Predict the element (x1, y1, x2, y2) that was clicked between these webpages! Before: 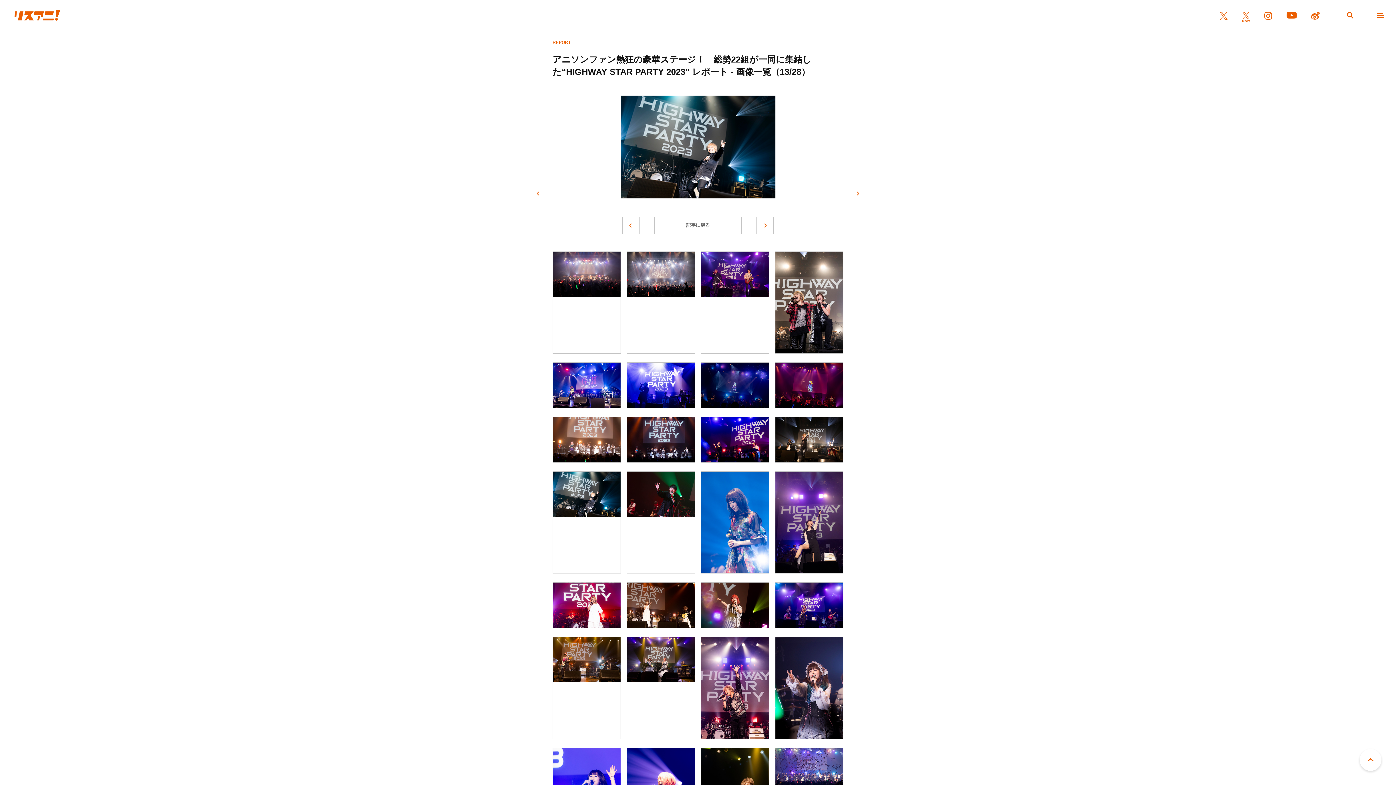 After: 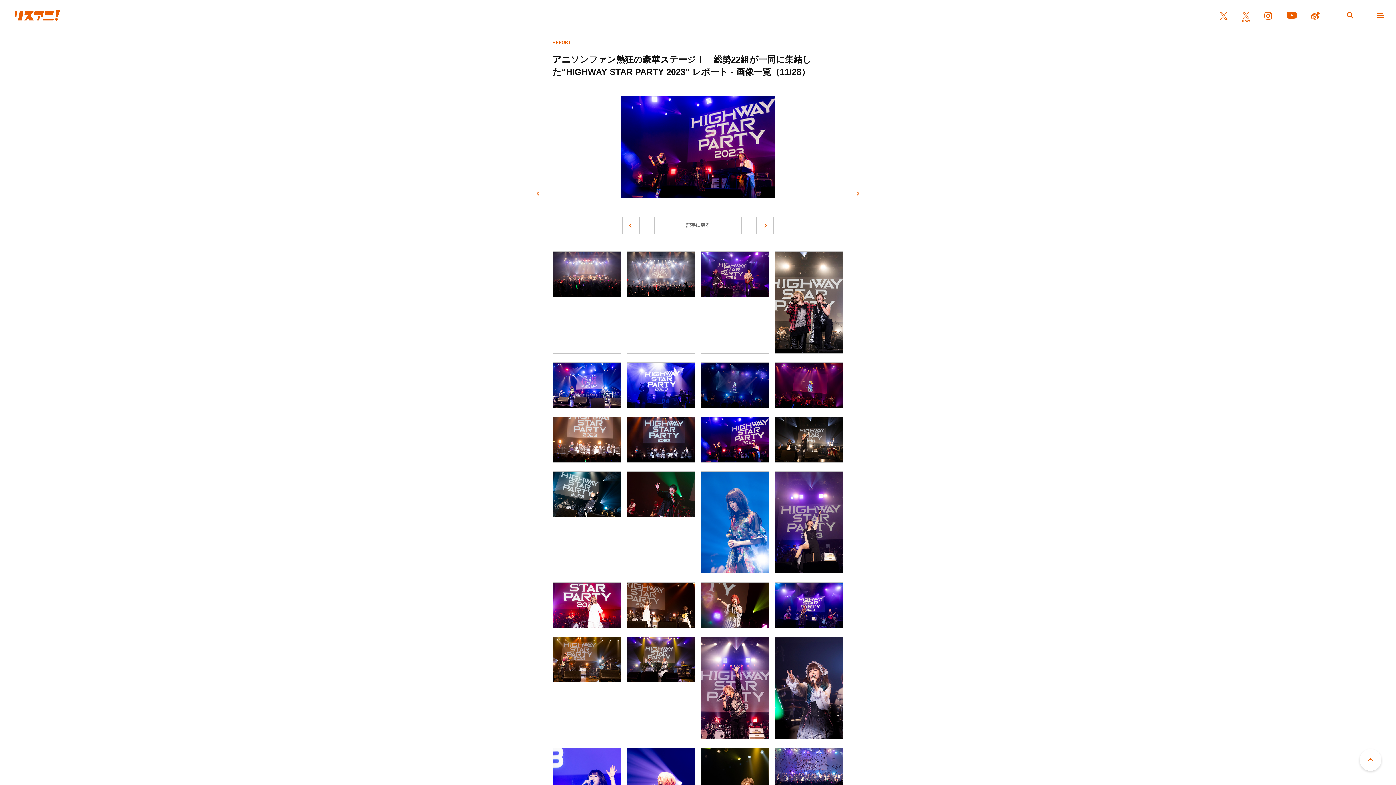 Action: bbox: (701, 417, 769, 462)